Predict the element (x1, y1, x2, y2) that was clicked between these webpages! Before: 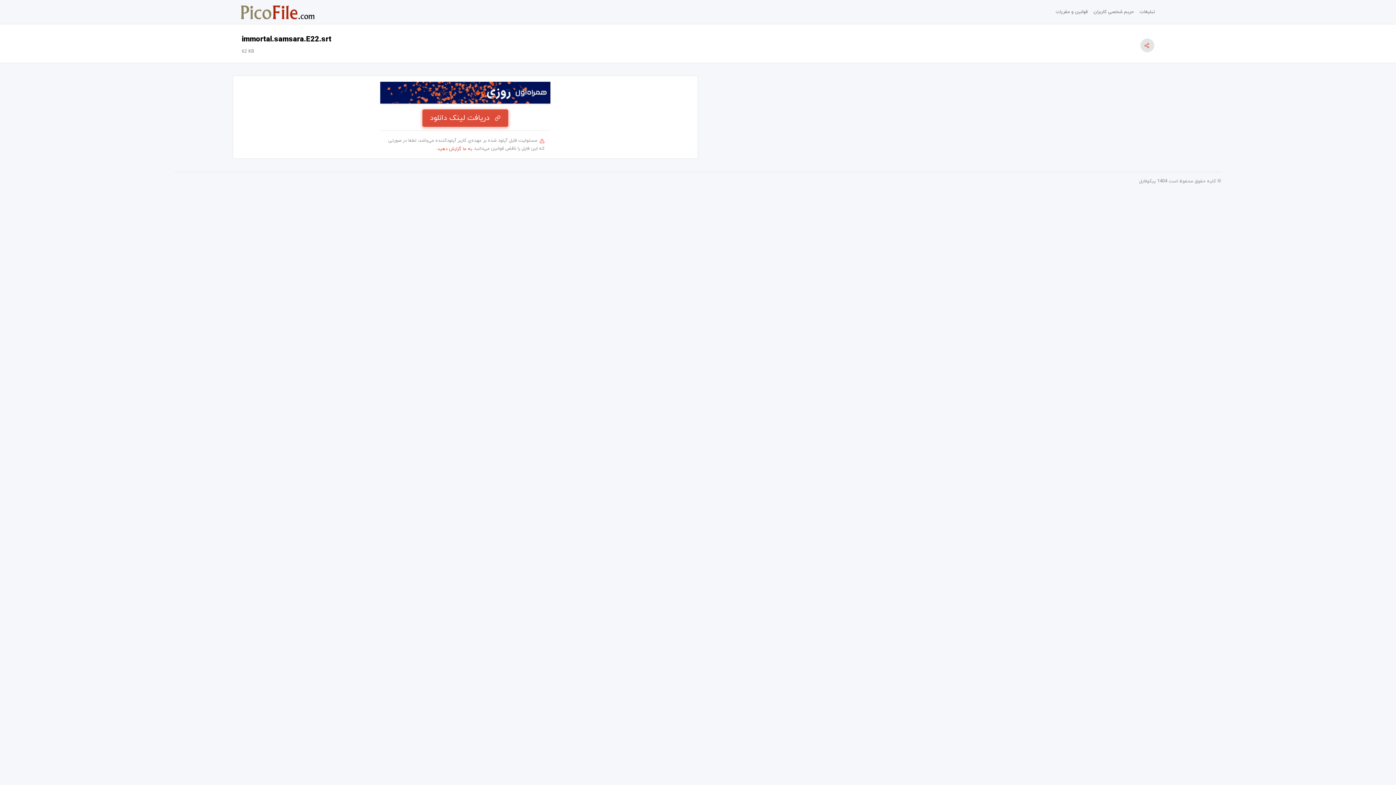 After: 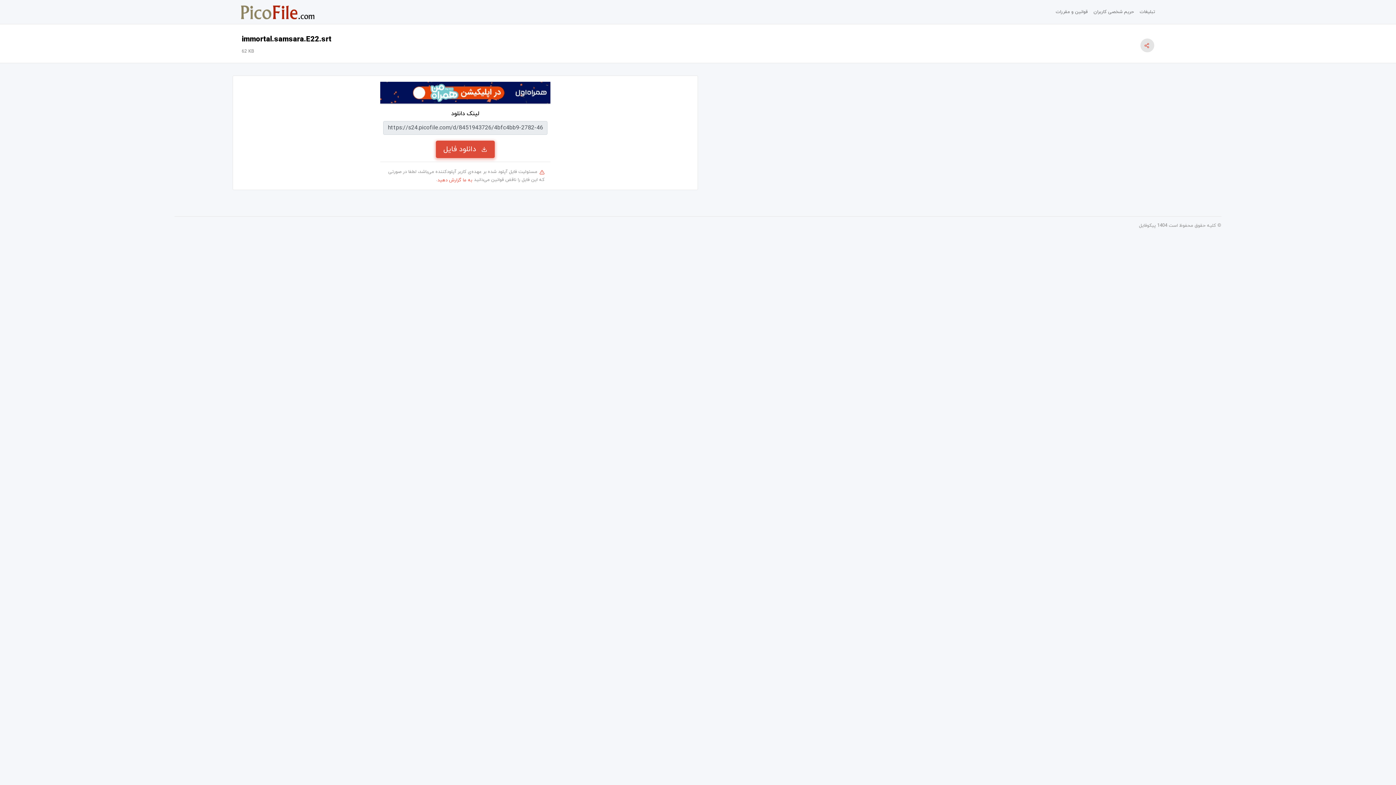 Action: bbox: (422, 109, 508, 126) label: دریافت لینک دانلود